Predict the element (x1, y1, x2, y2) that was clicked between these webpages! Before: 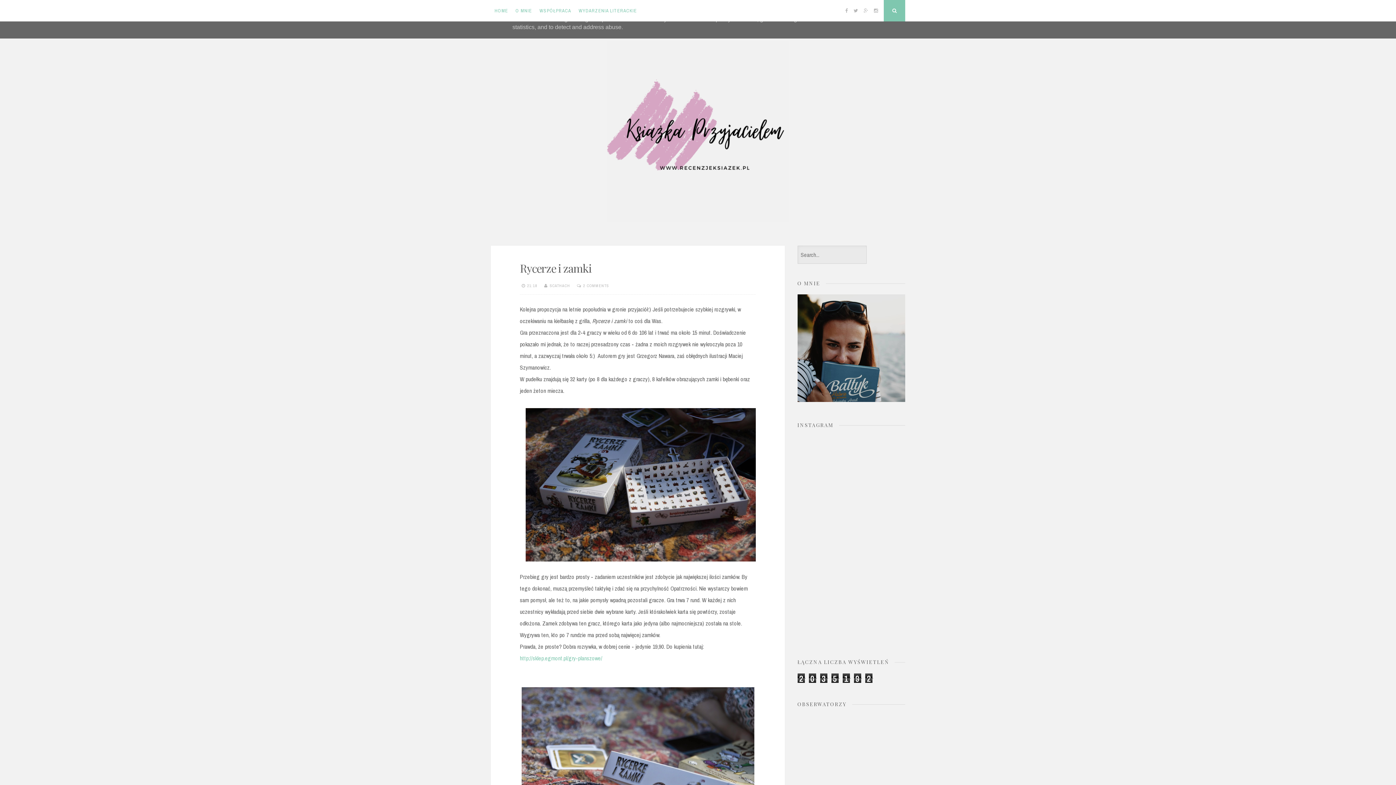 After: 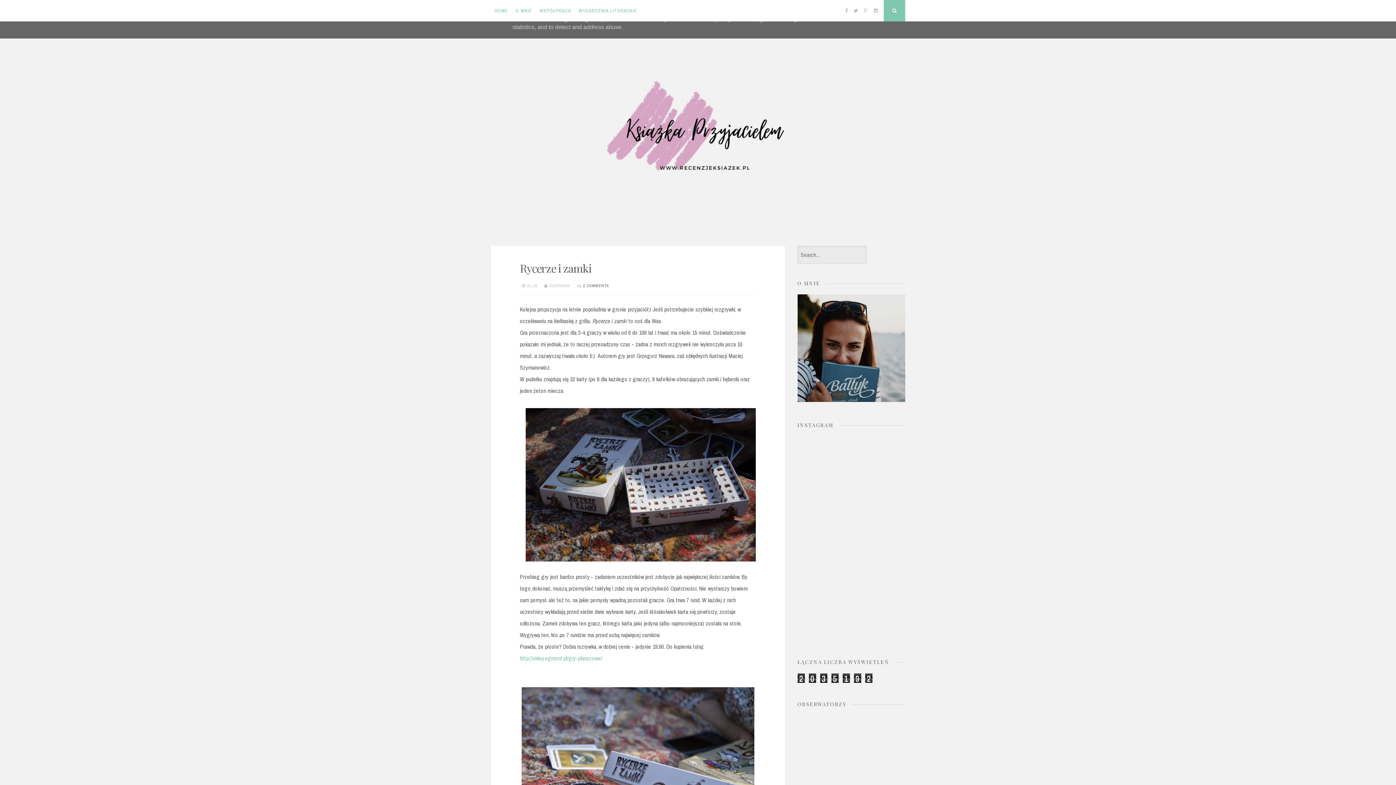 Action: bbox: (583, 283, 609, 288) label: 2 COMMENTS